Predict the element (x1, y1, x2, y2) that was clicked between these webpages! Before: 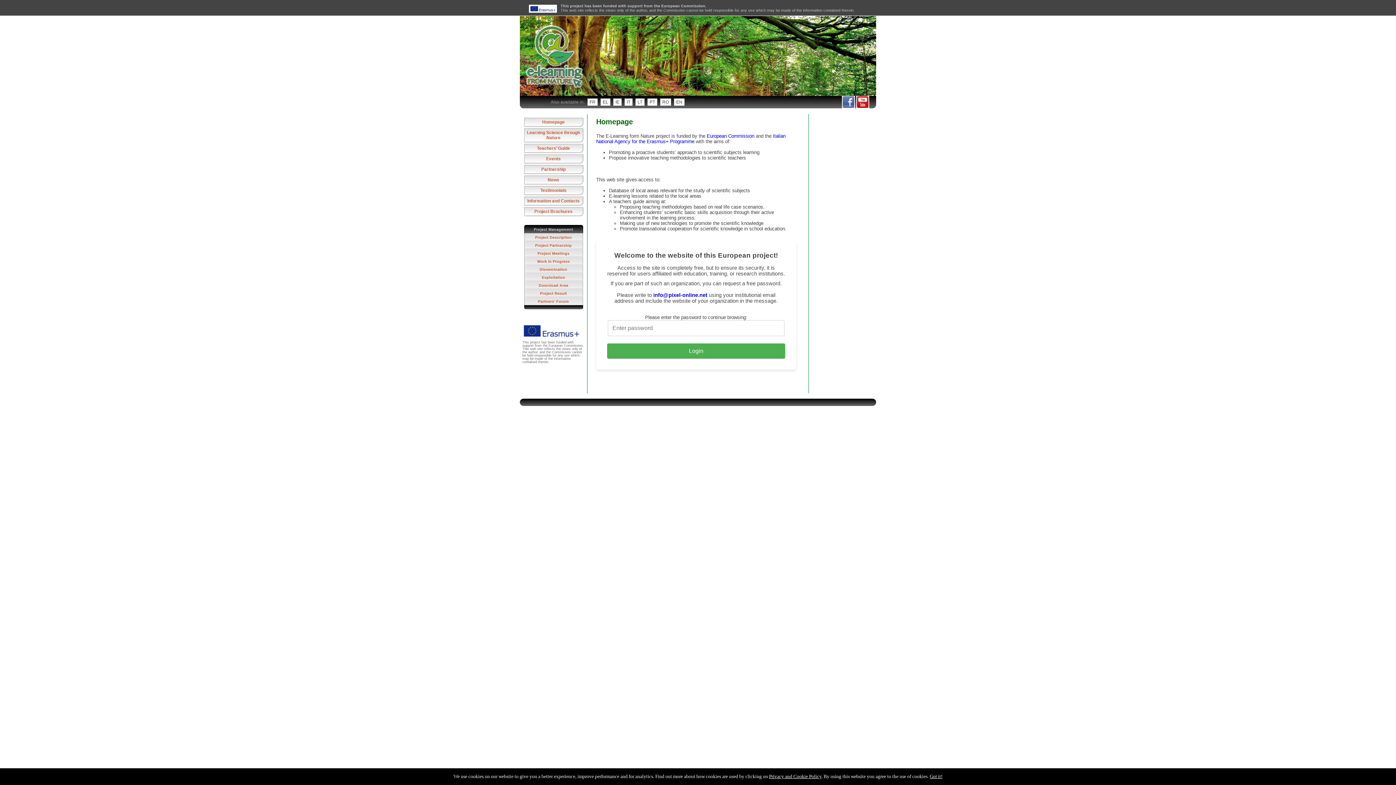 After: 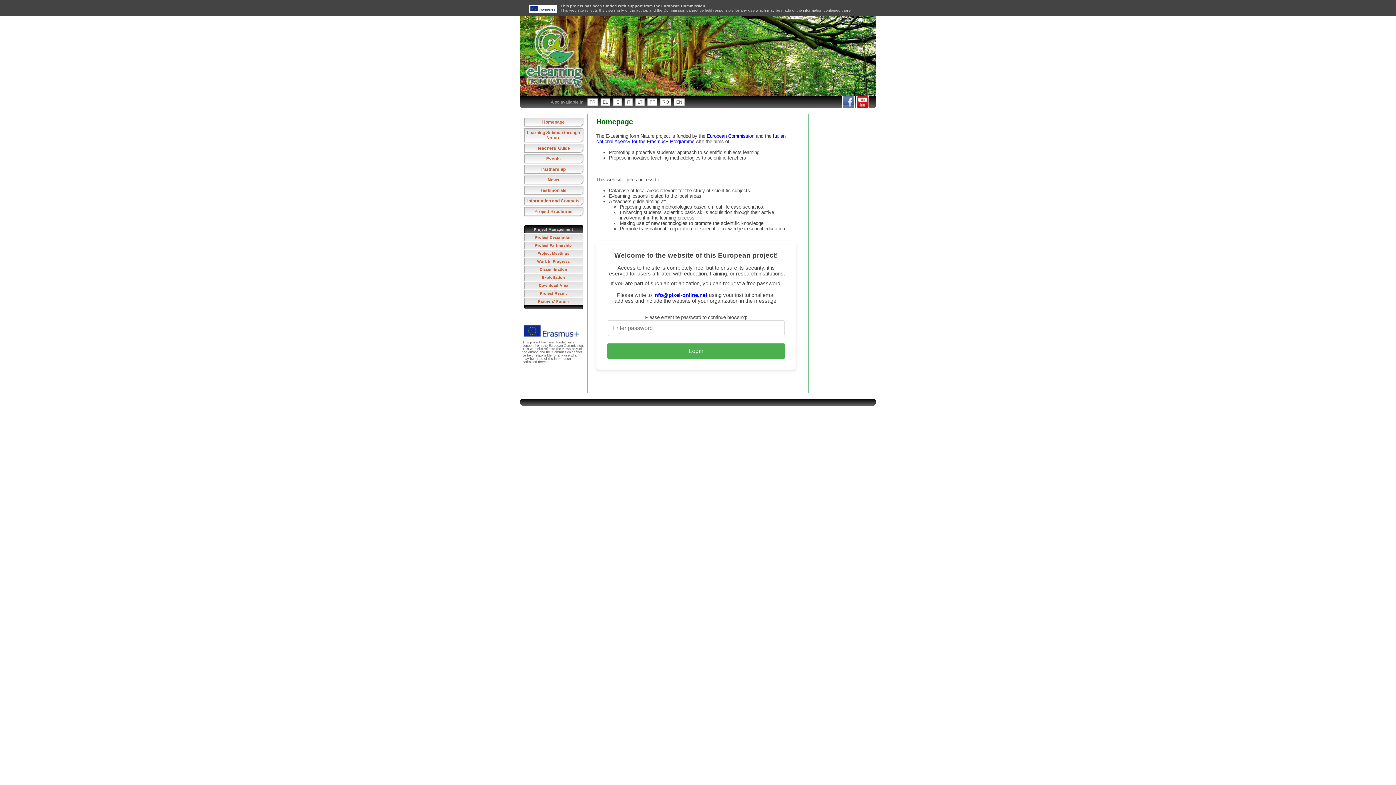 Action: bbox: (930, 774, 942, 779) label: Got it!